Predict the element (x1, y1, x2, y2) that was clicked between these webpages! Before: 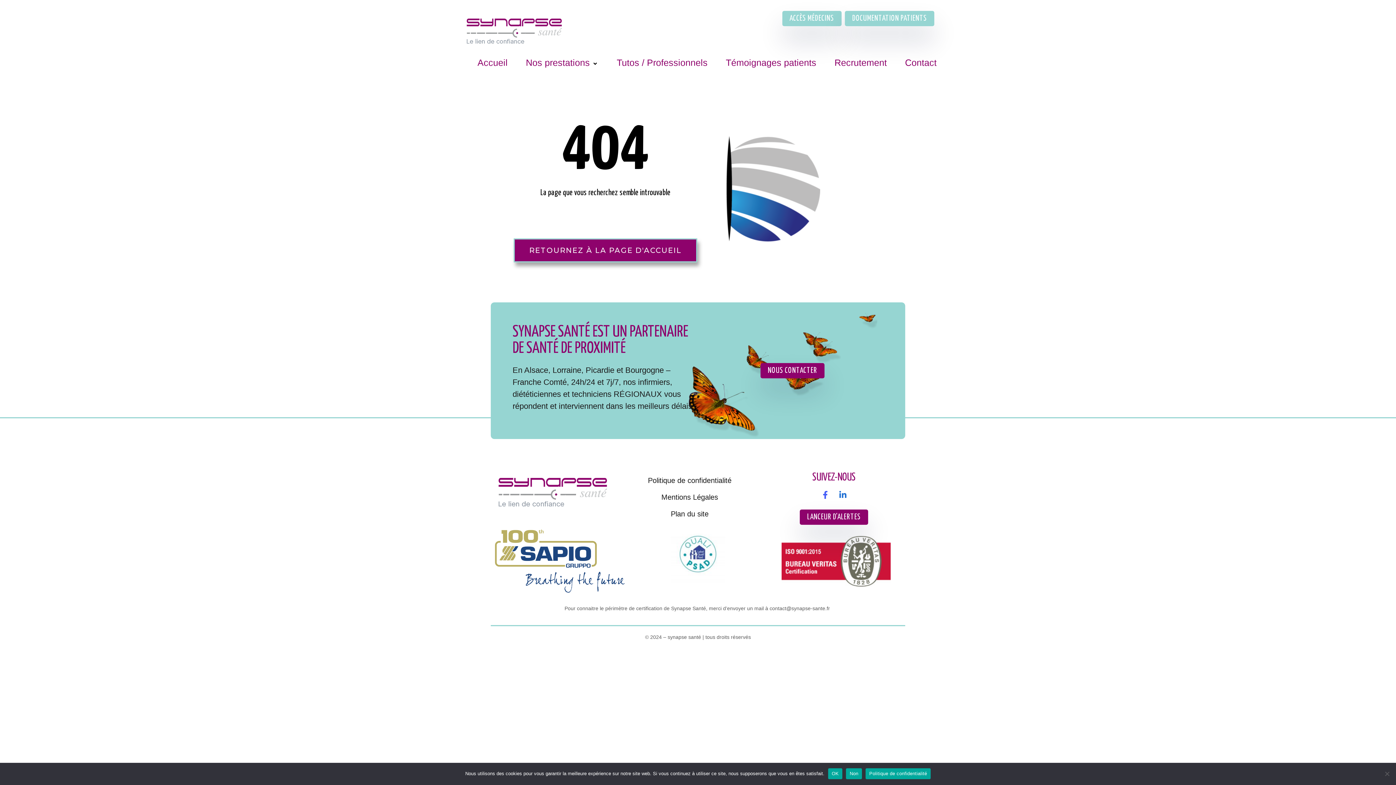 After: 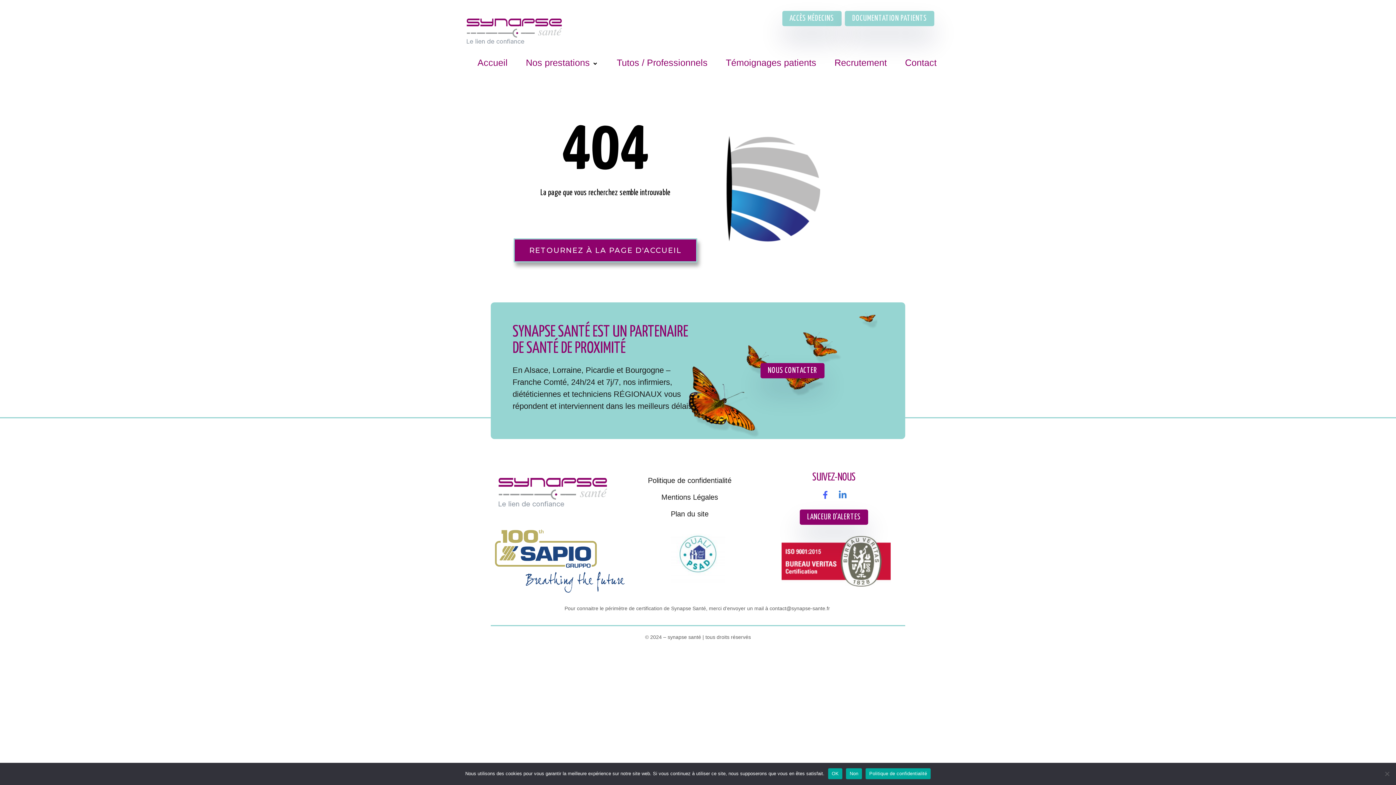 Action: bbox: (839, 491, 847, 499) label: Linkedin-in